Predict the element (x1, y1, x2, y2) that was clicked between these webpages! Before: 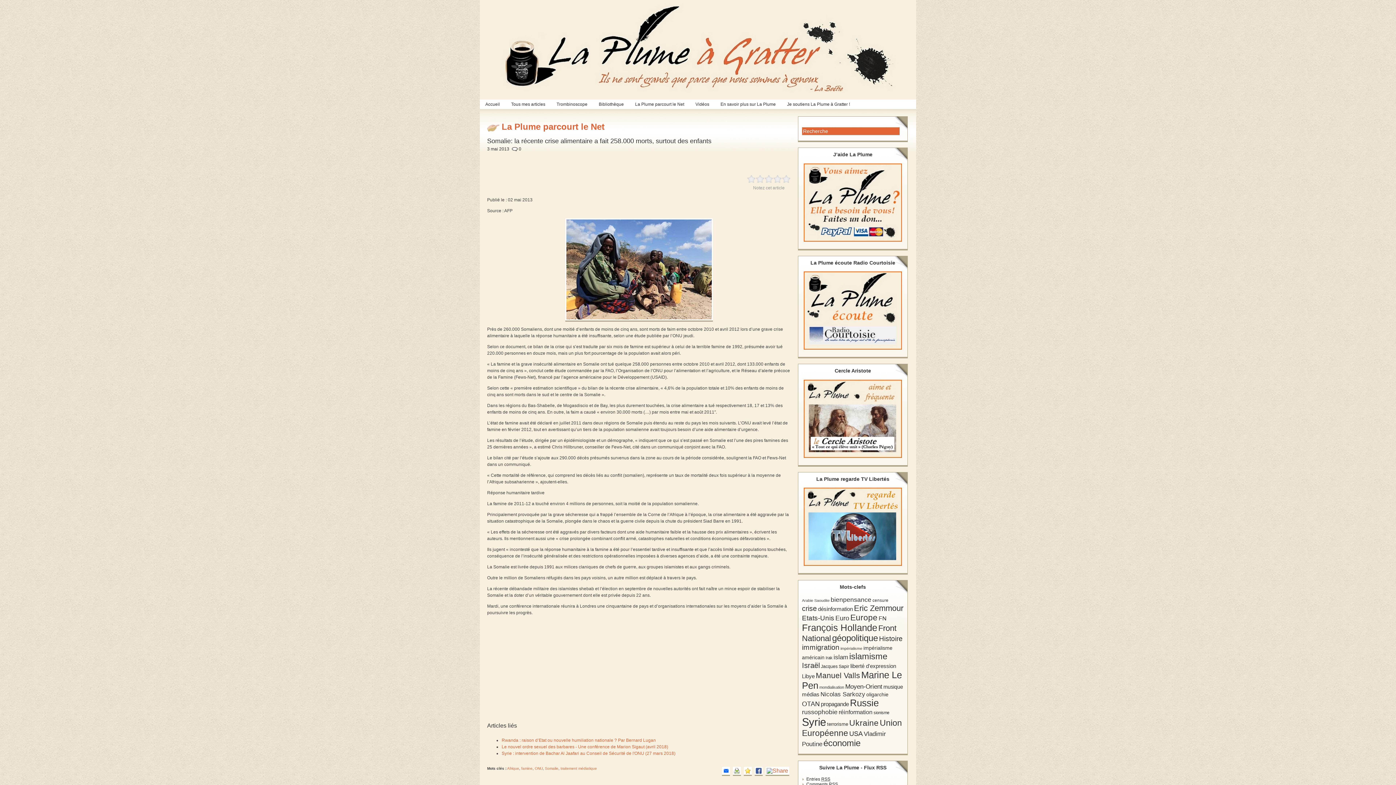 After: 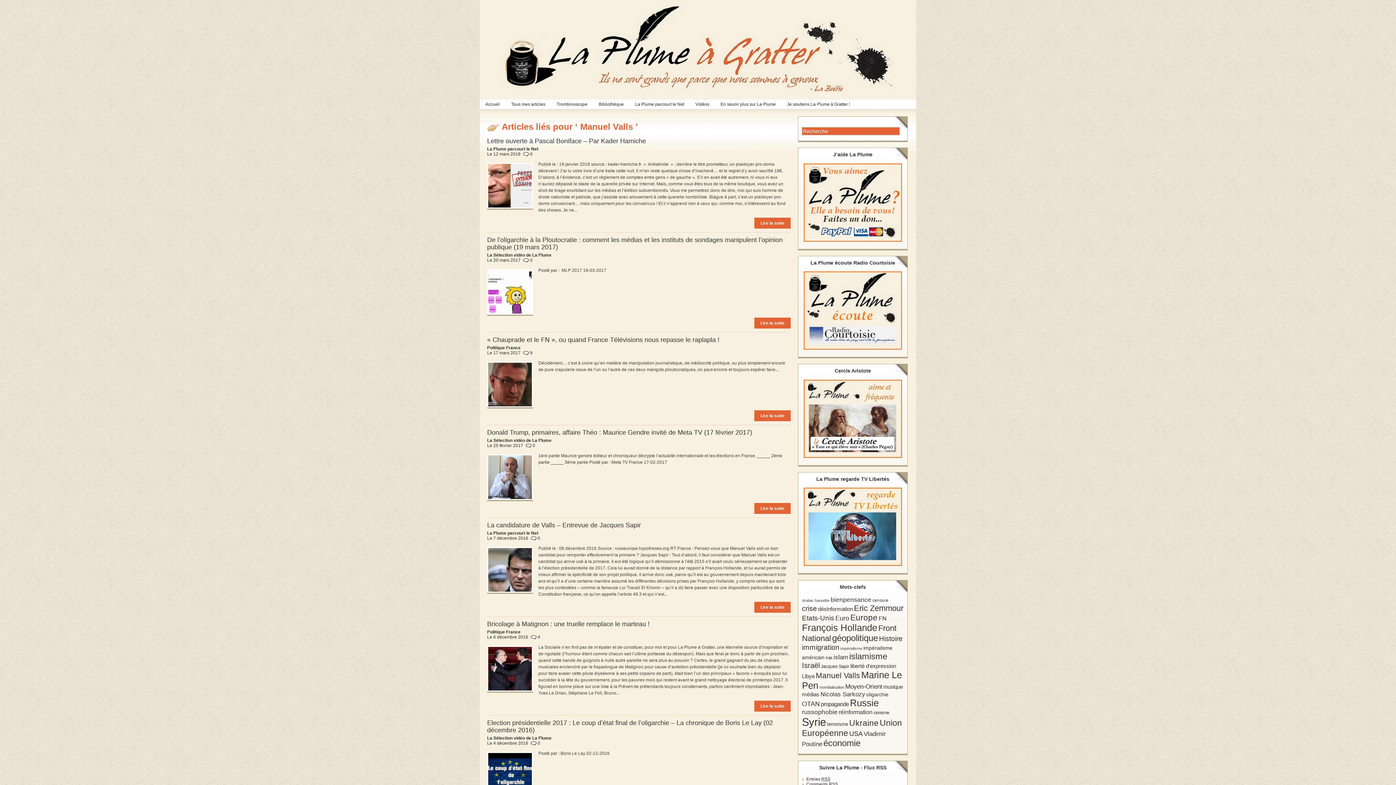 Action: bbox: (816, 671, 860, 680) label: Manuel Valls